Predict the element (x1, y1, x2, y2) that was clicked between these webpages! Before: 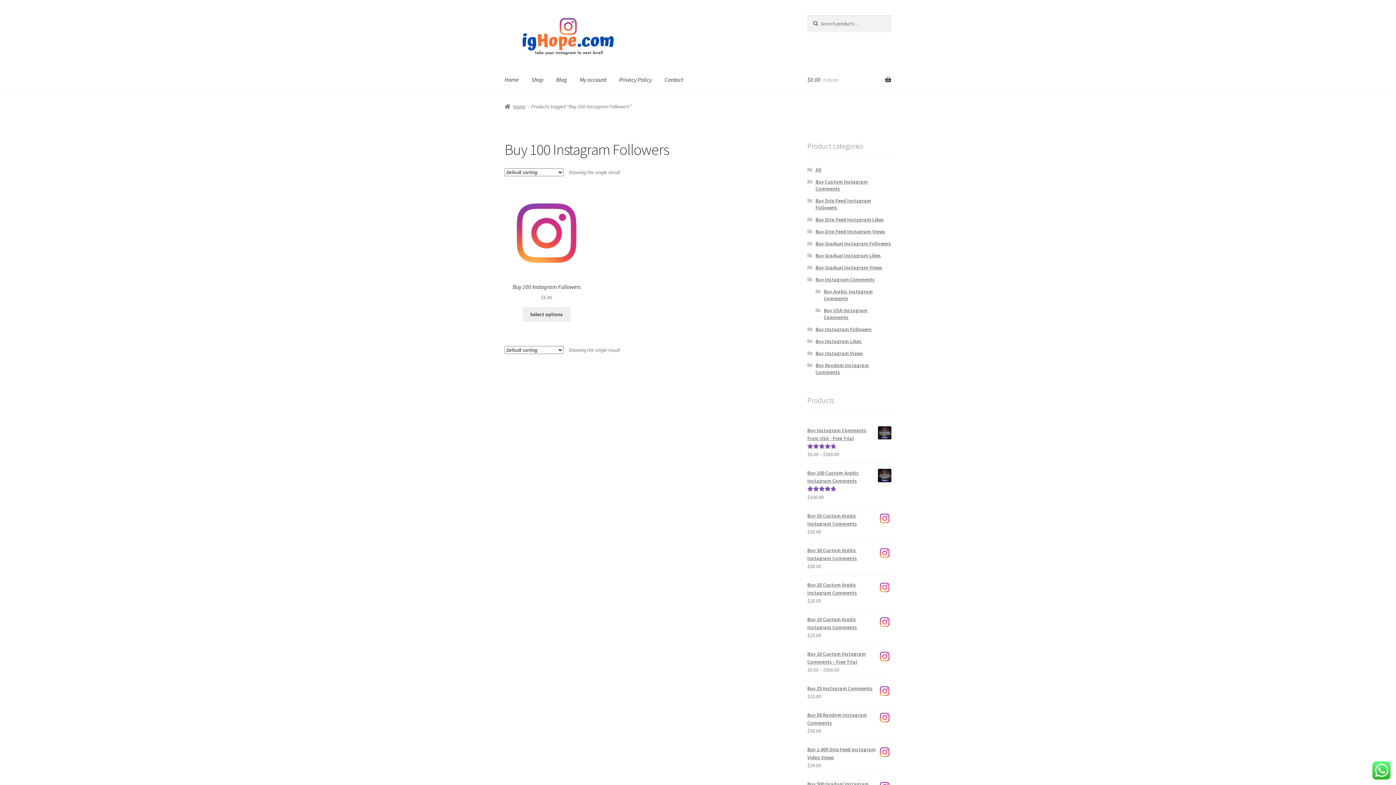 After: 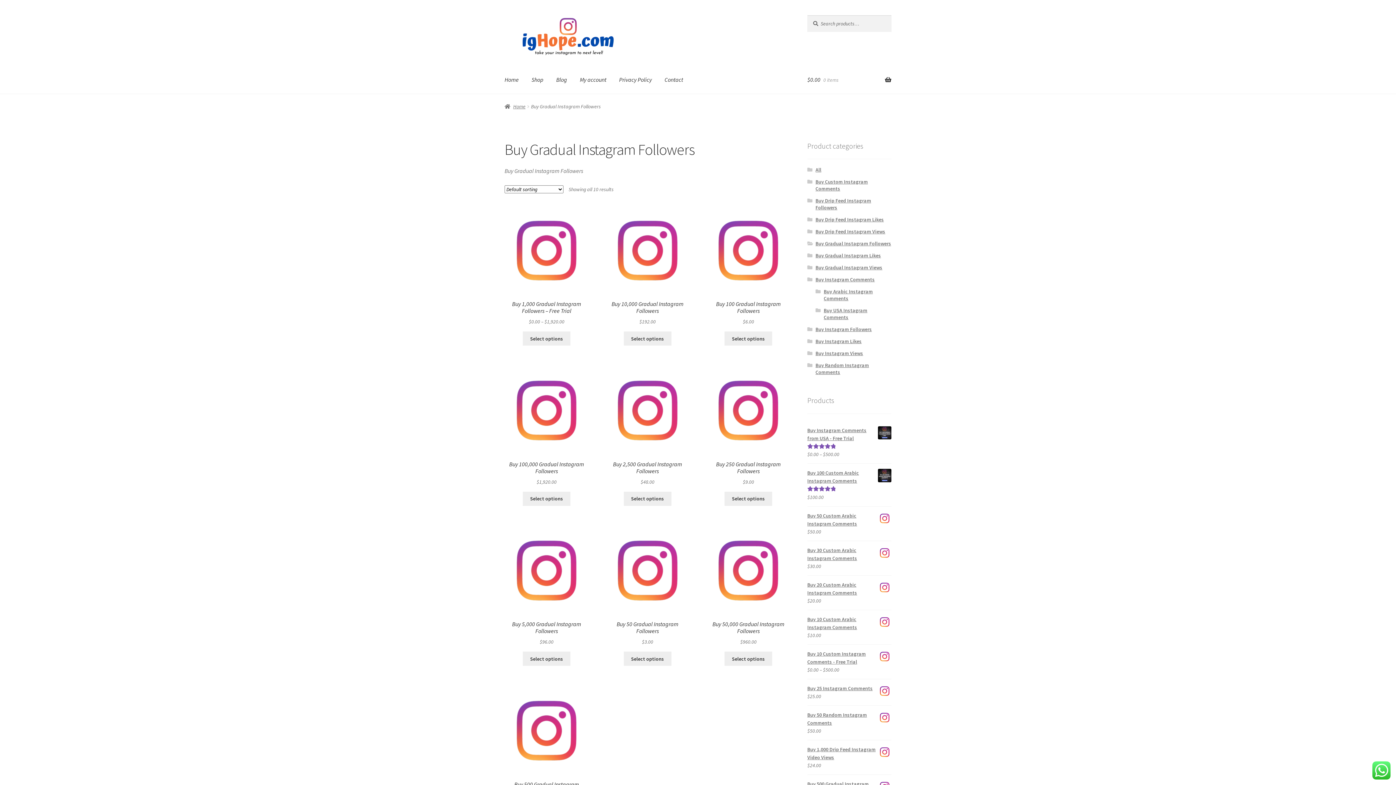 Action: bbox: (815, 240, 891, 246) label: Buy Gradual Instagram Followers